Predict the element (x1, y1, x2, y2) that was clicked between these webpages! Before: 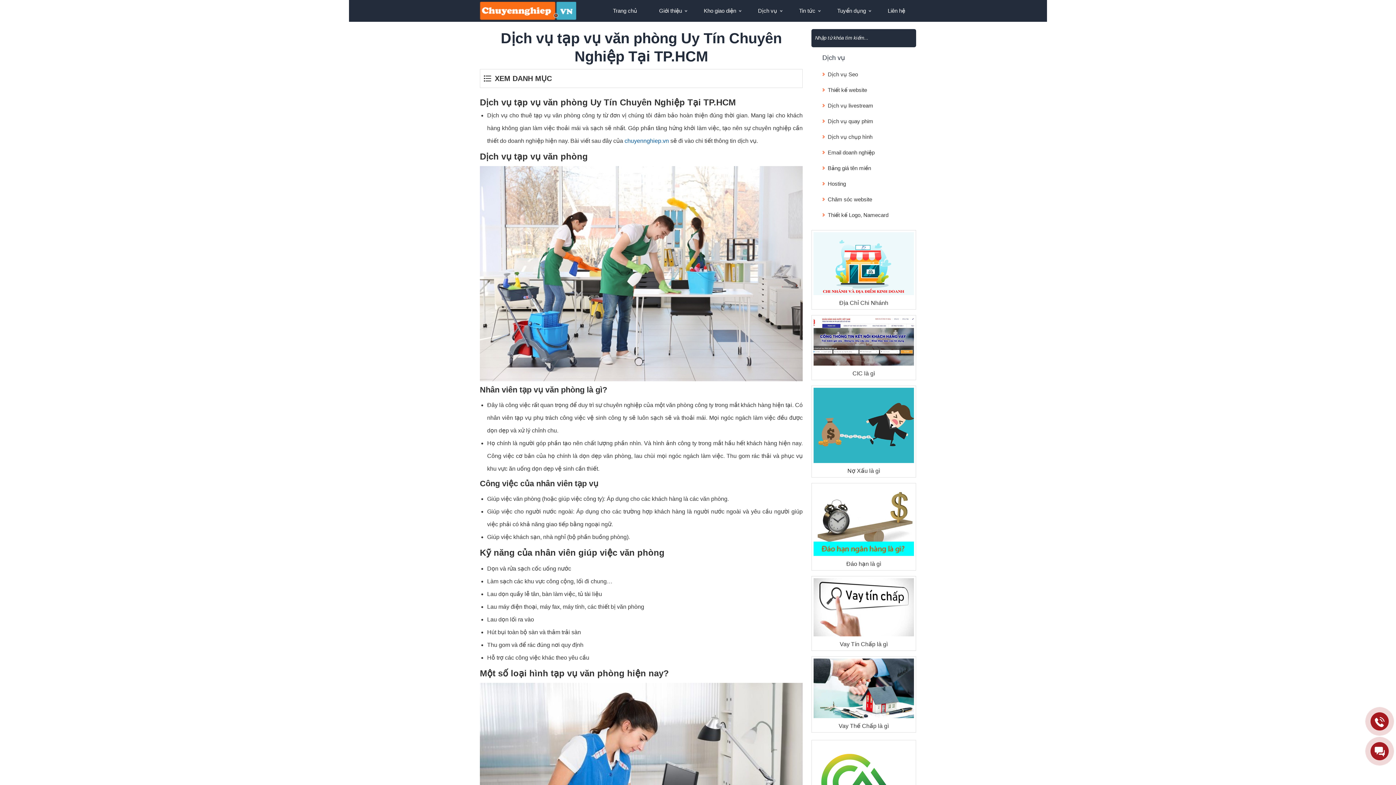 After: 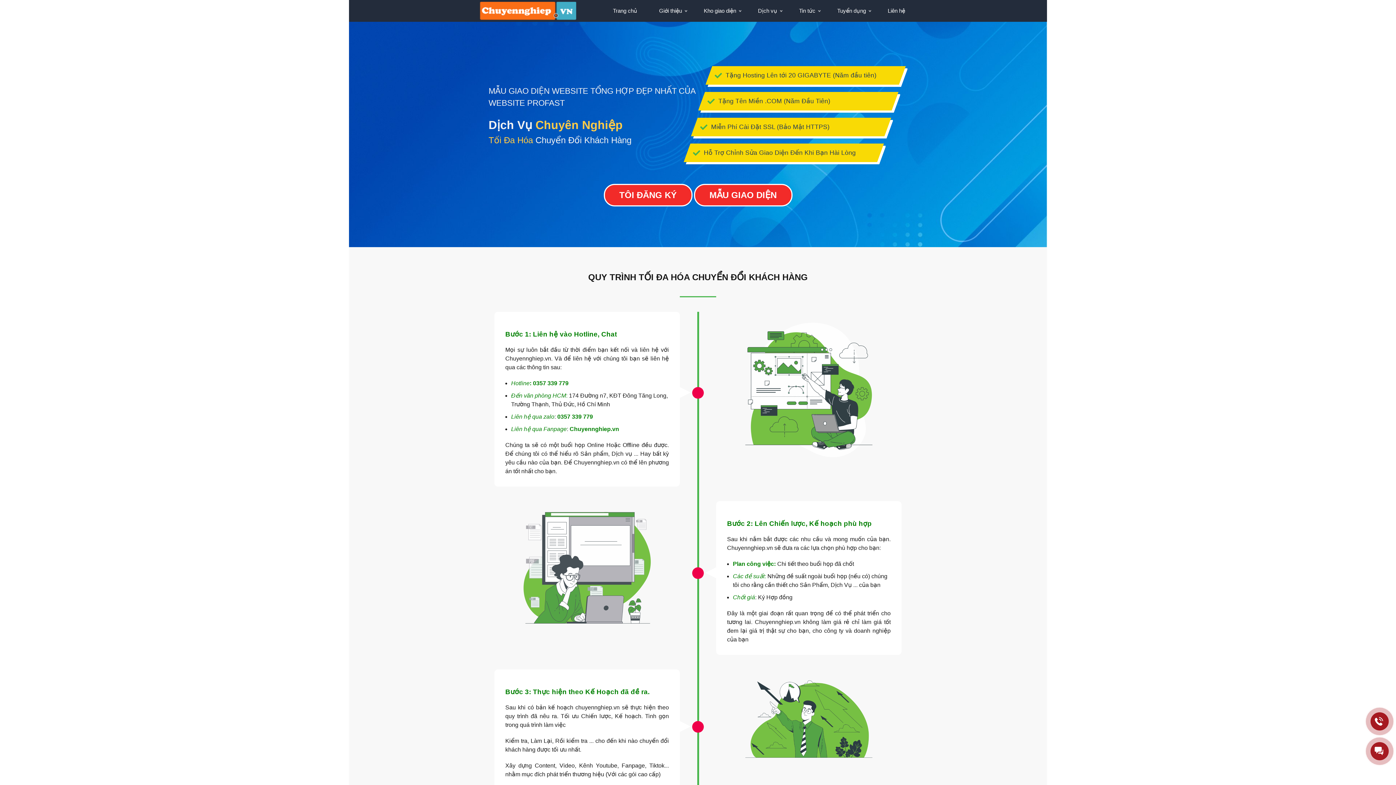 Action: label: Kho giao diện bbox: (693, 0, 747, 21)